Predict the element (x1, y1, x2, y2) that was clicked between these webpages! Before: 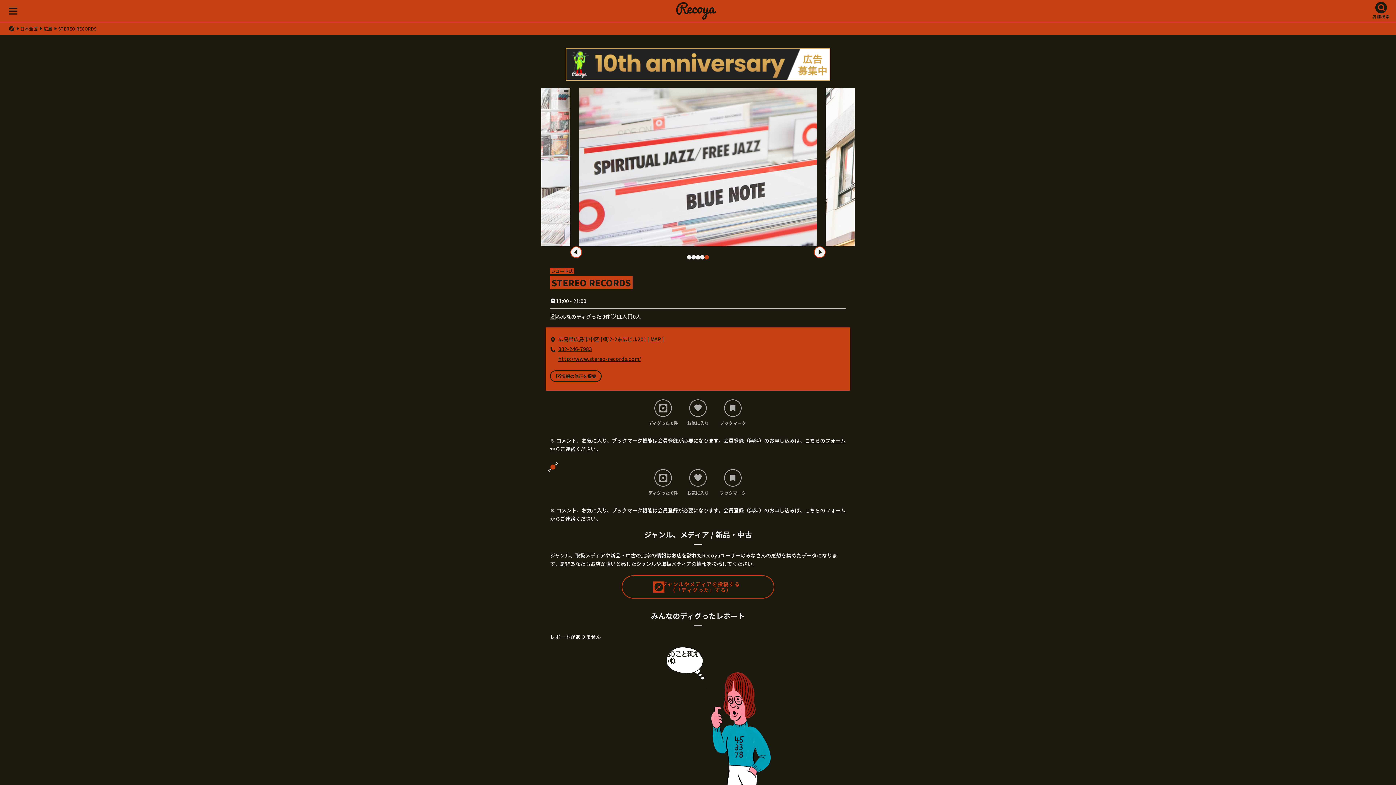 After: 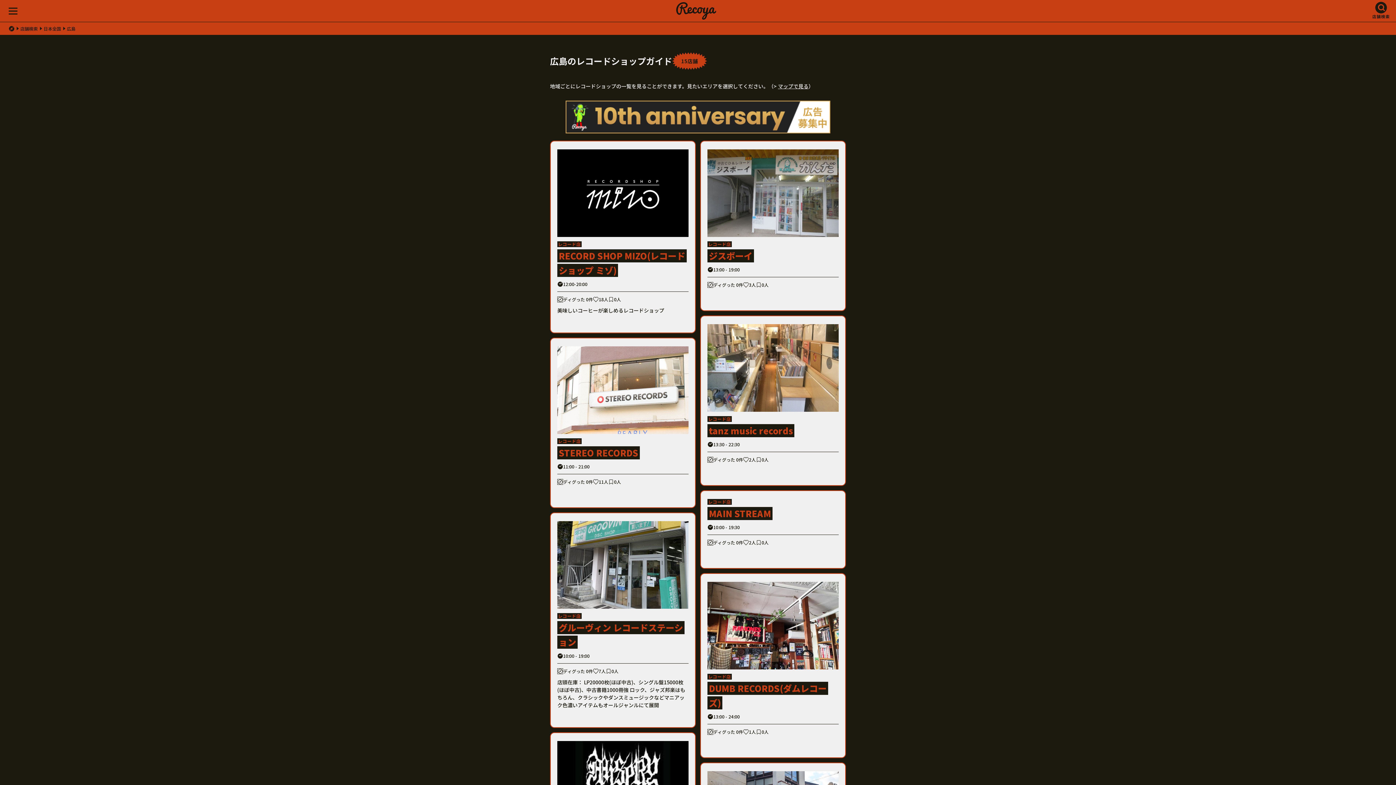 Action: bbox: (43, 26, 52, 31) label: 広島